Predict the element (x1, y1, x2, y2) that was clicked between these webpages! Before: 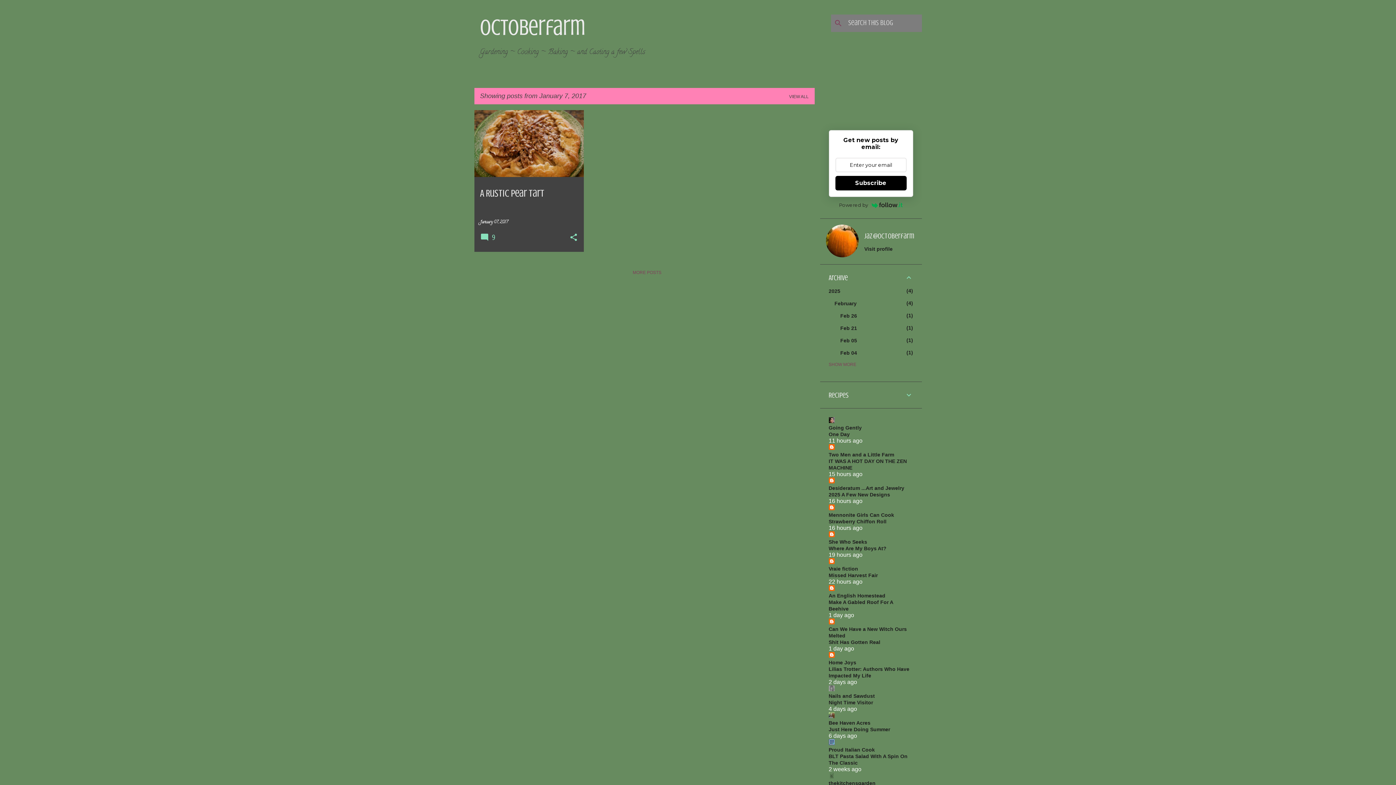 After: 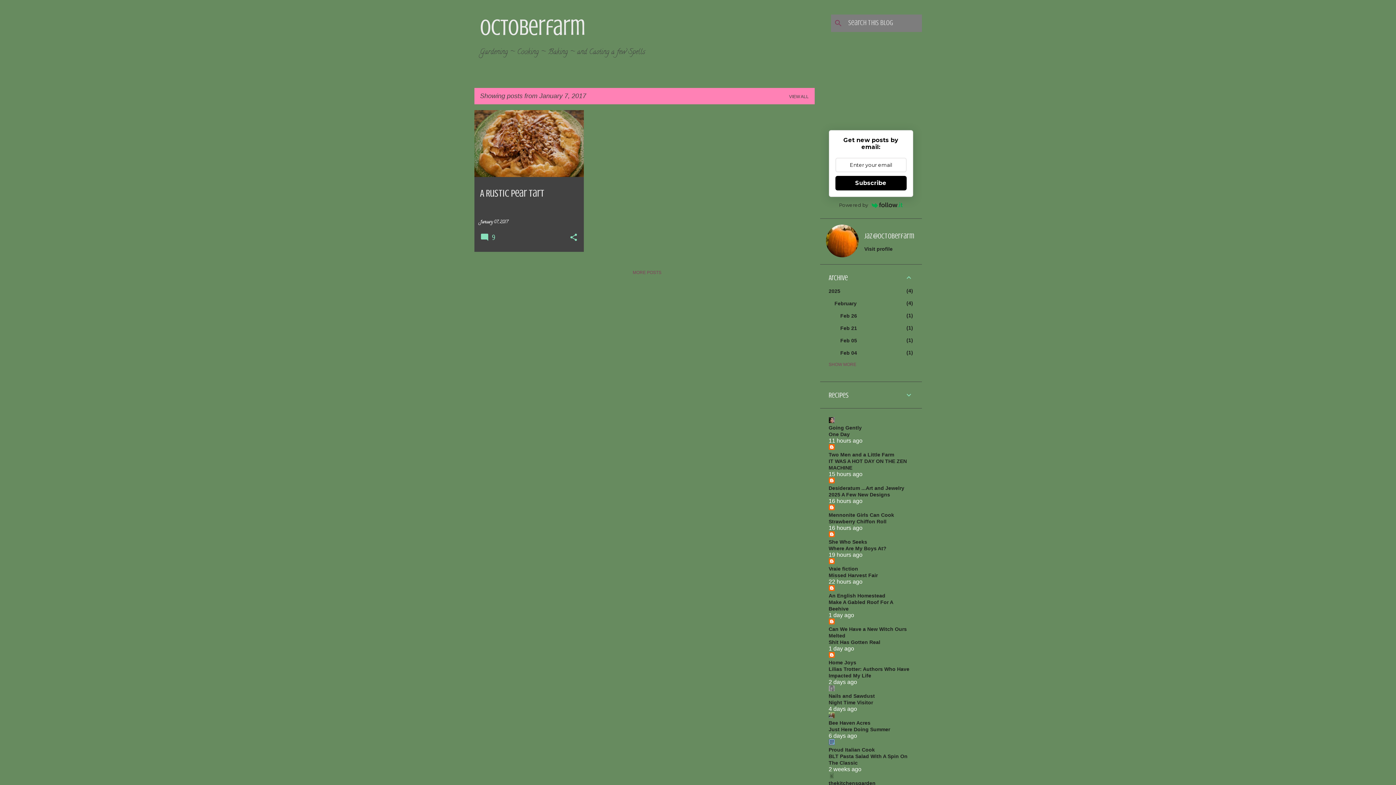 Action: label: Shit Has Gotten Real bbox: (828, 639, 880, 645)